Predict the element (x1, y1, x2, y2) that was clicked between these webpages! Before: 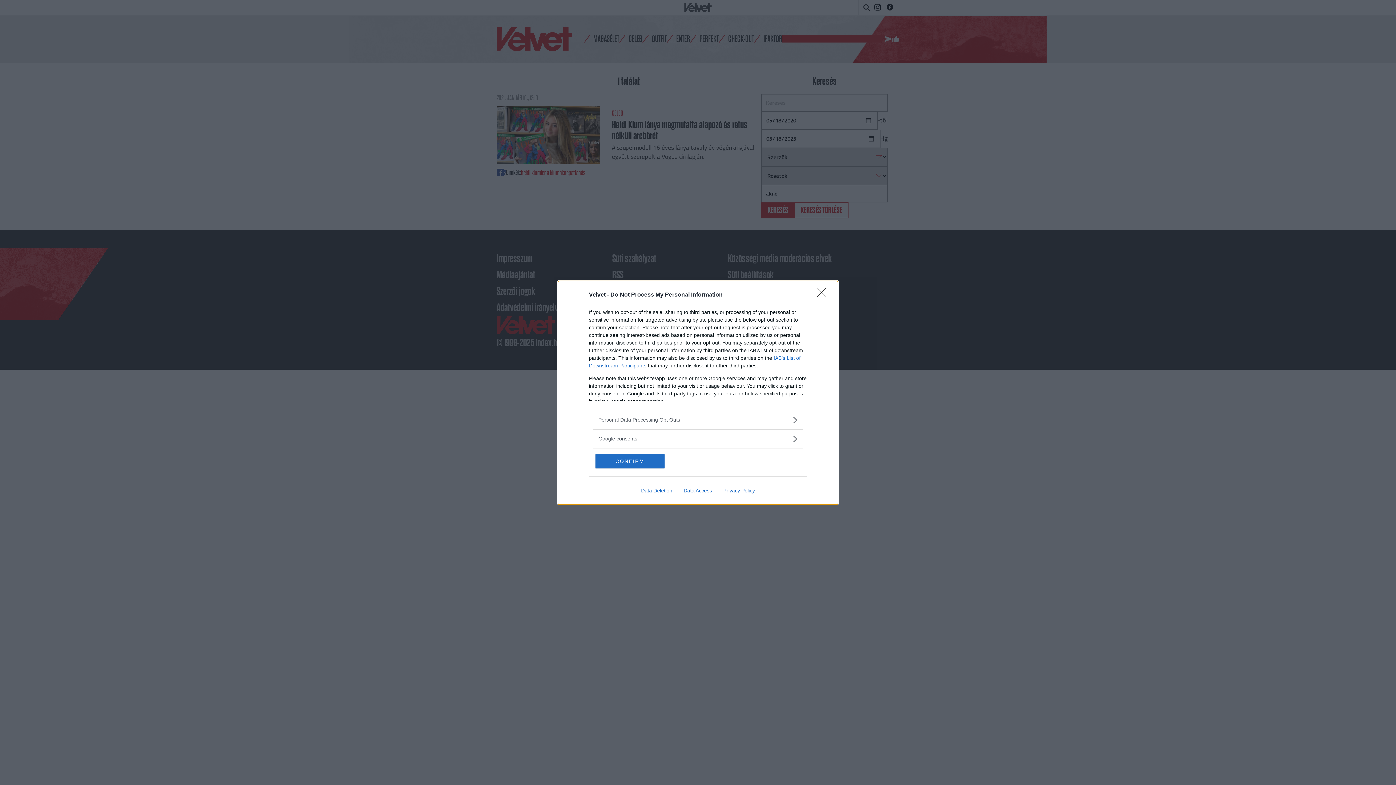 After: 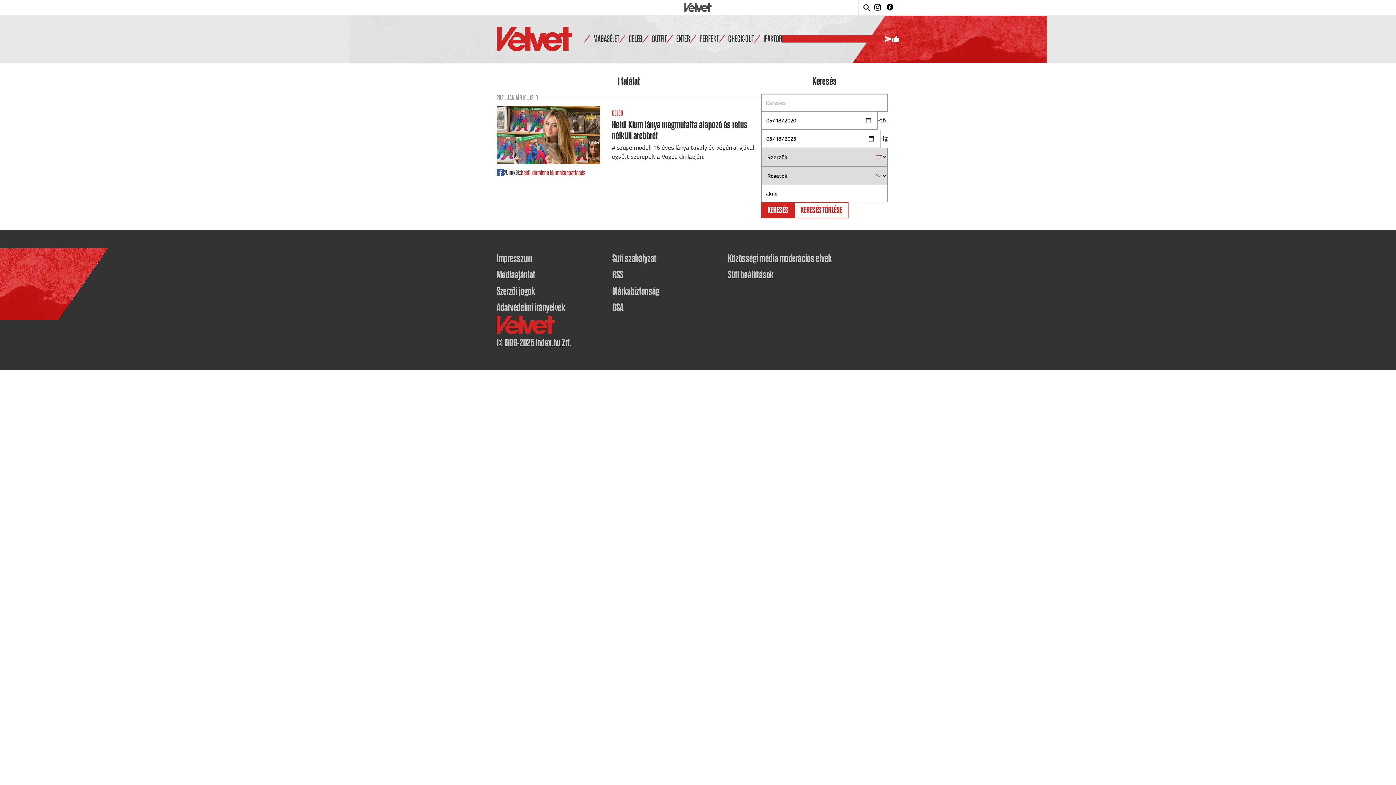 Action: label: CONFIRM bbox: (595, 454, 664, 468)